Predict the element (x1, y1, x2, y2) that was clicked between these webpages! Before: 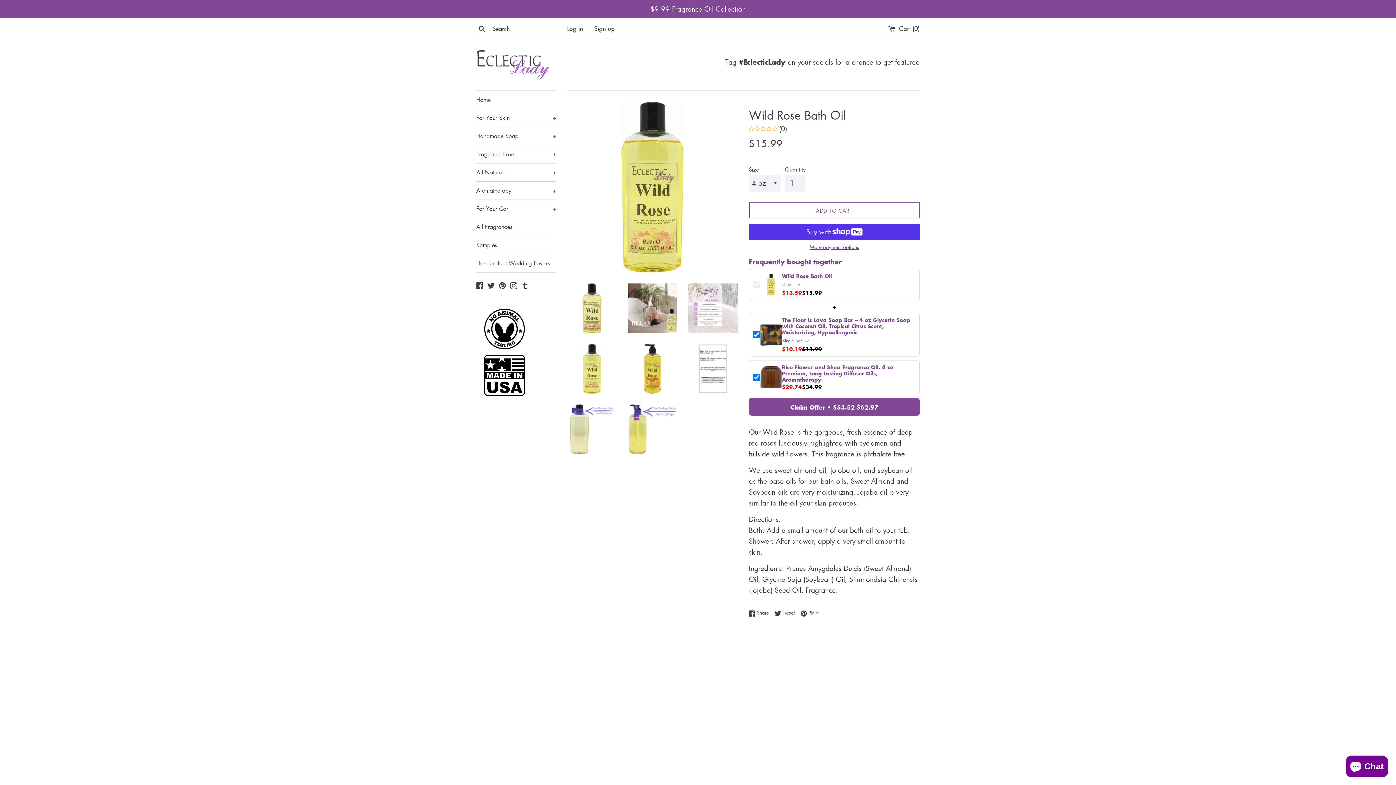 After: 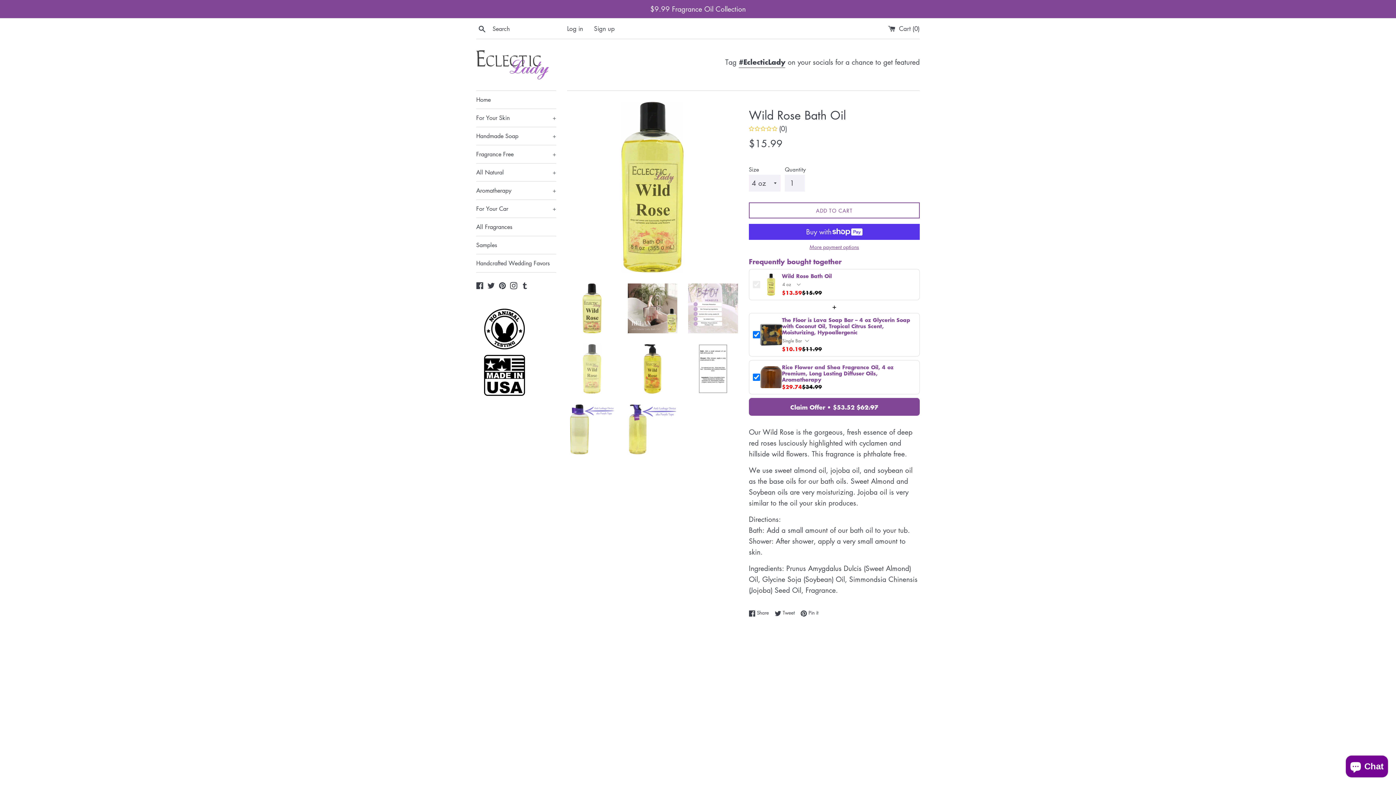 Action: bbox: (567, 344, 616, 393)